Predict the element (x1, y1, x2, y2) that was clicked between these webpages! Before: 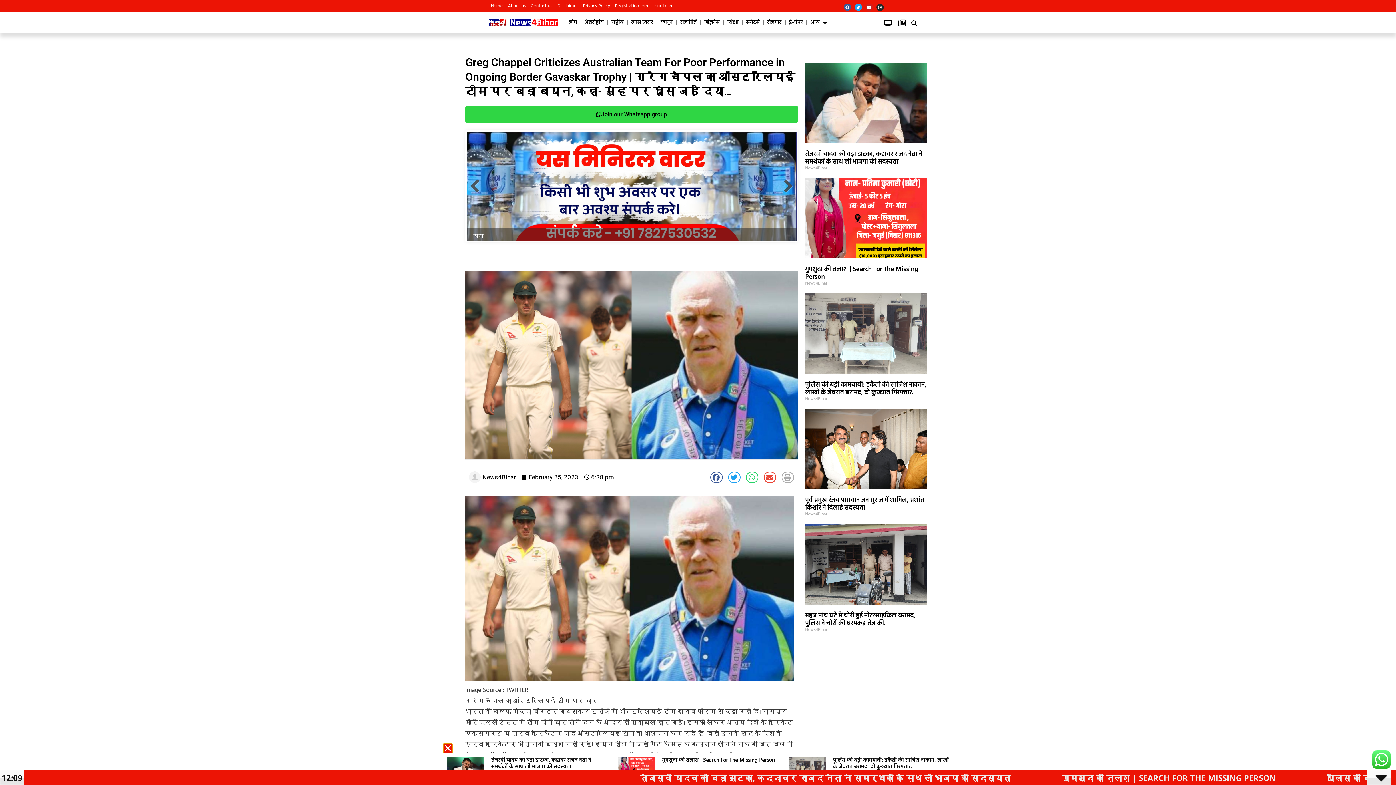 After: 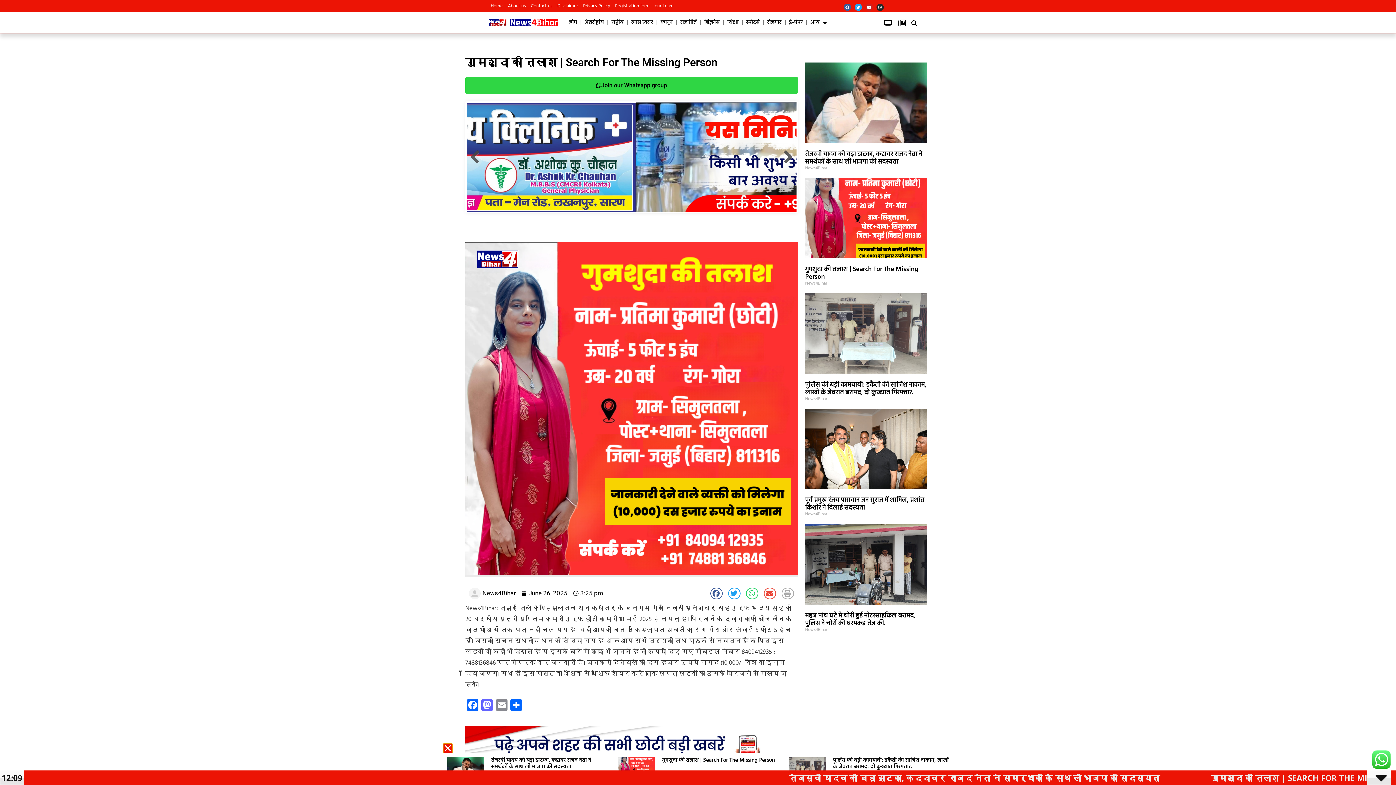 Action: bbox: (805, 178, 927, 258)